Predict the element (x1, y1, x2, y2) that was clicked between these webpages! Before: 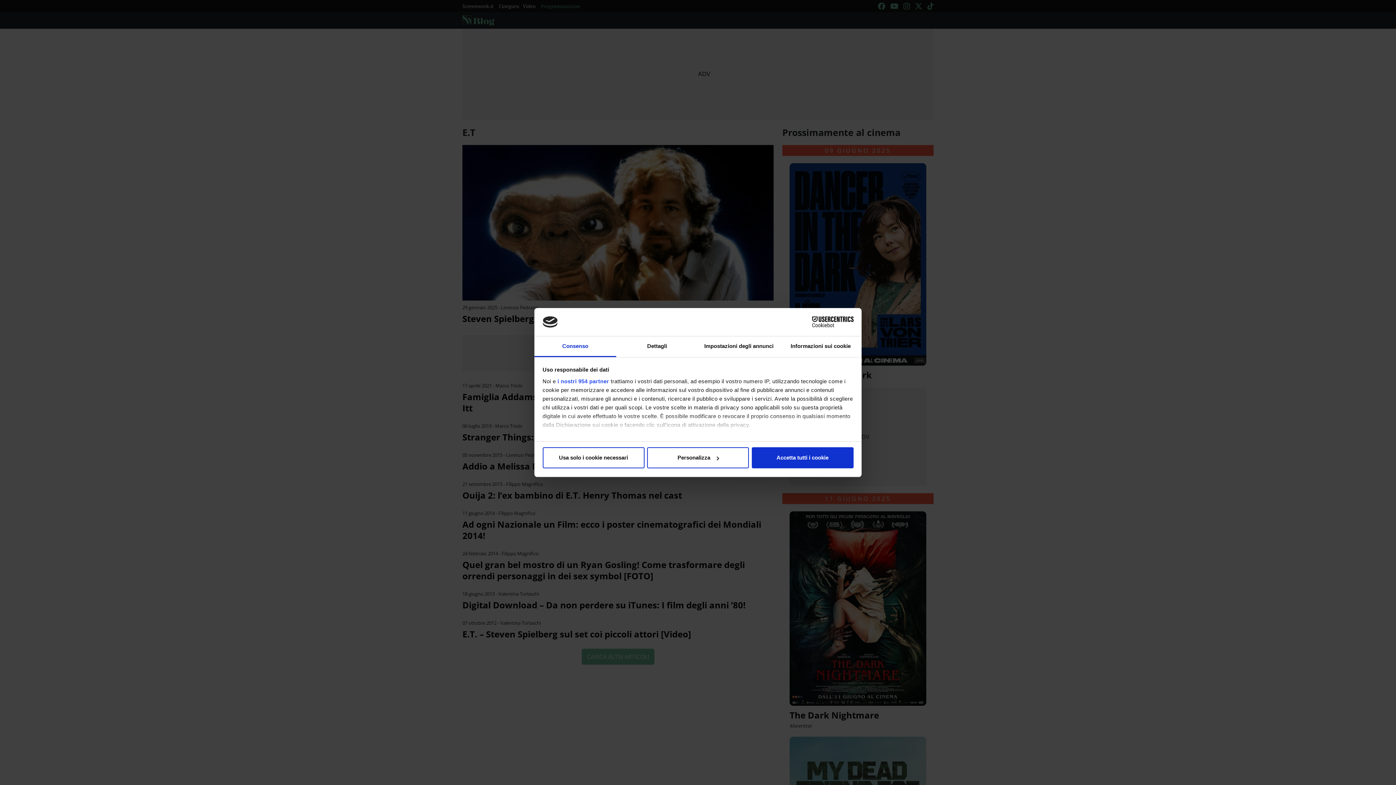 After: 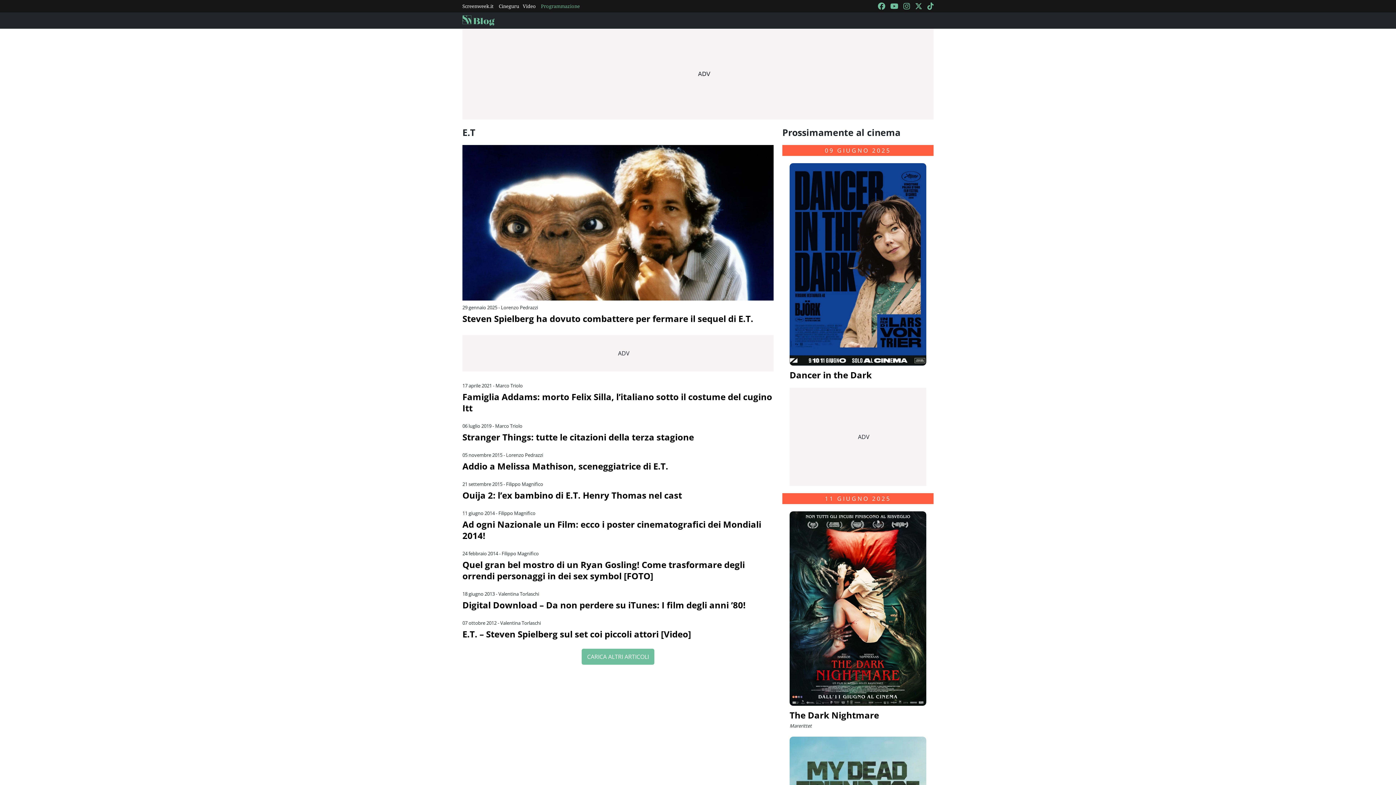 Action: label: Usa solo i cookie necessari bbox: (542, 447, 644, 468)